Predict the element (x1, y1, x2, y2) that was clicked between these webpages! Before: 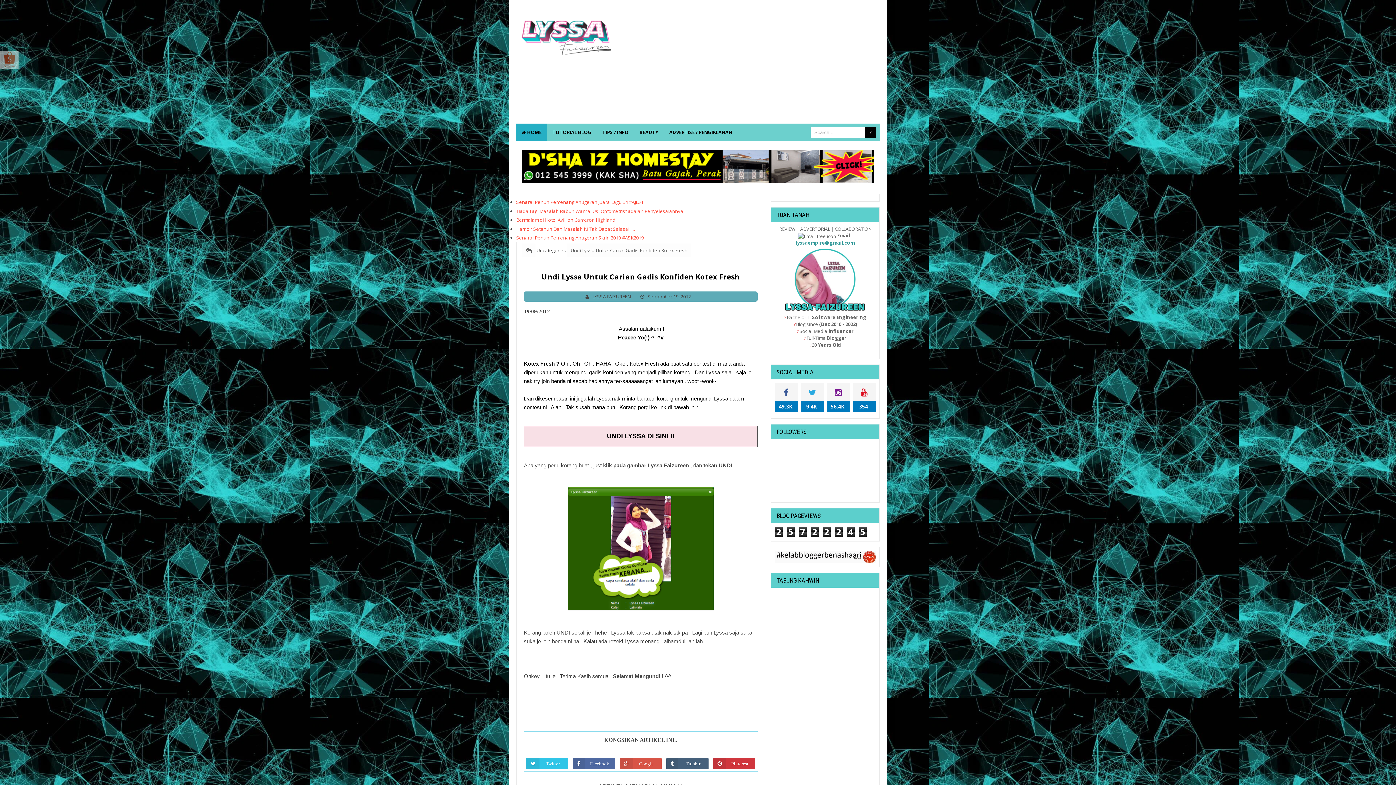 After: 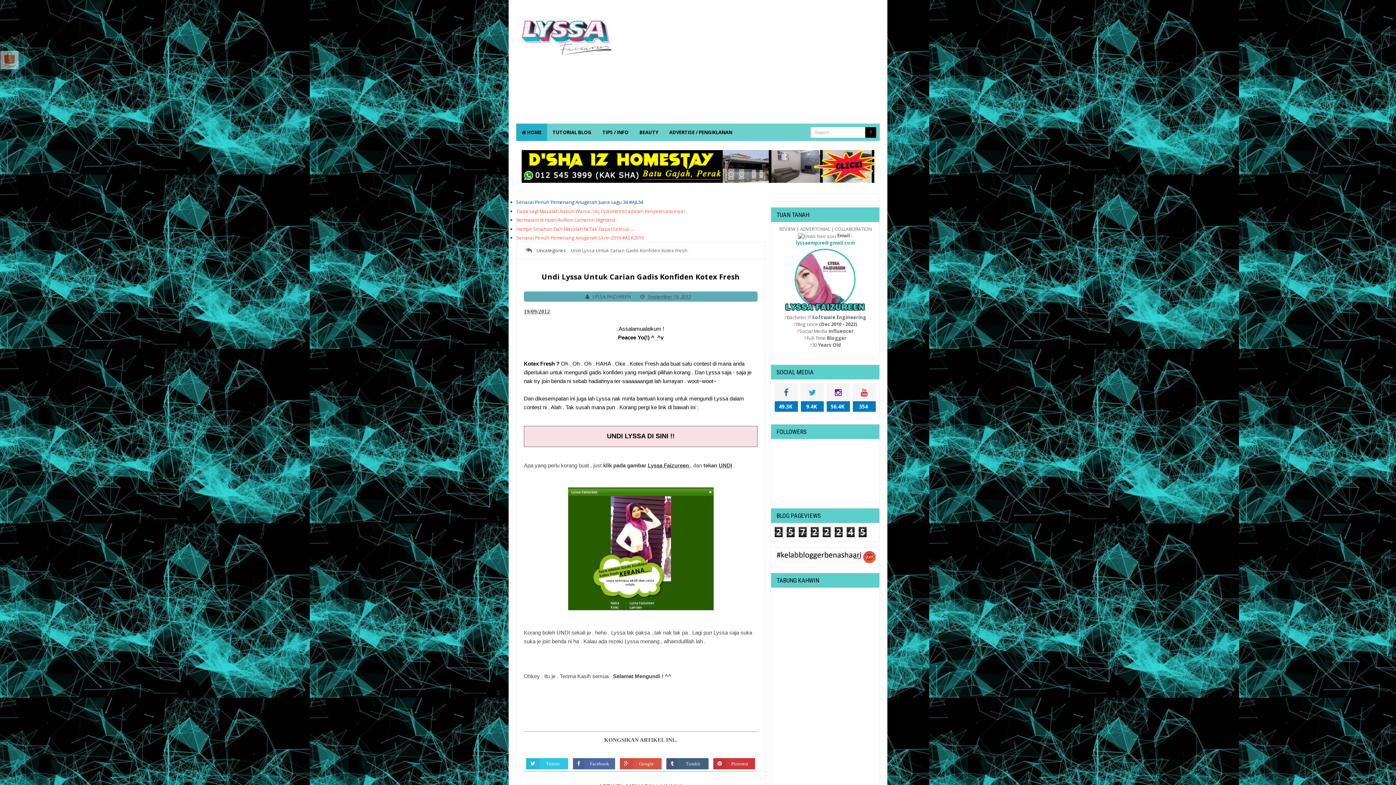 Action: bbox: (516, 198, 643, 205) label: Senarai Penuh Pemenang Anugerah Juara Lagu 34 #AJL34